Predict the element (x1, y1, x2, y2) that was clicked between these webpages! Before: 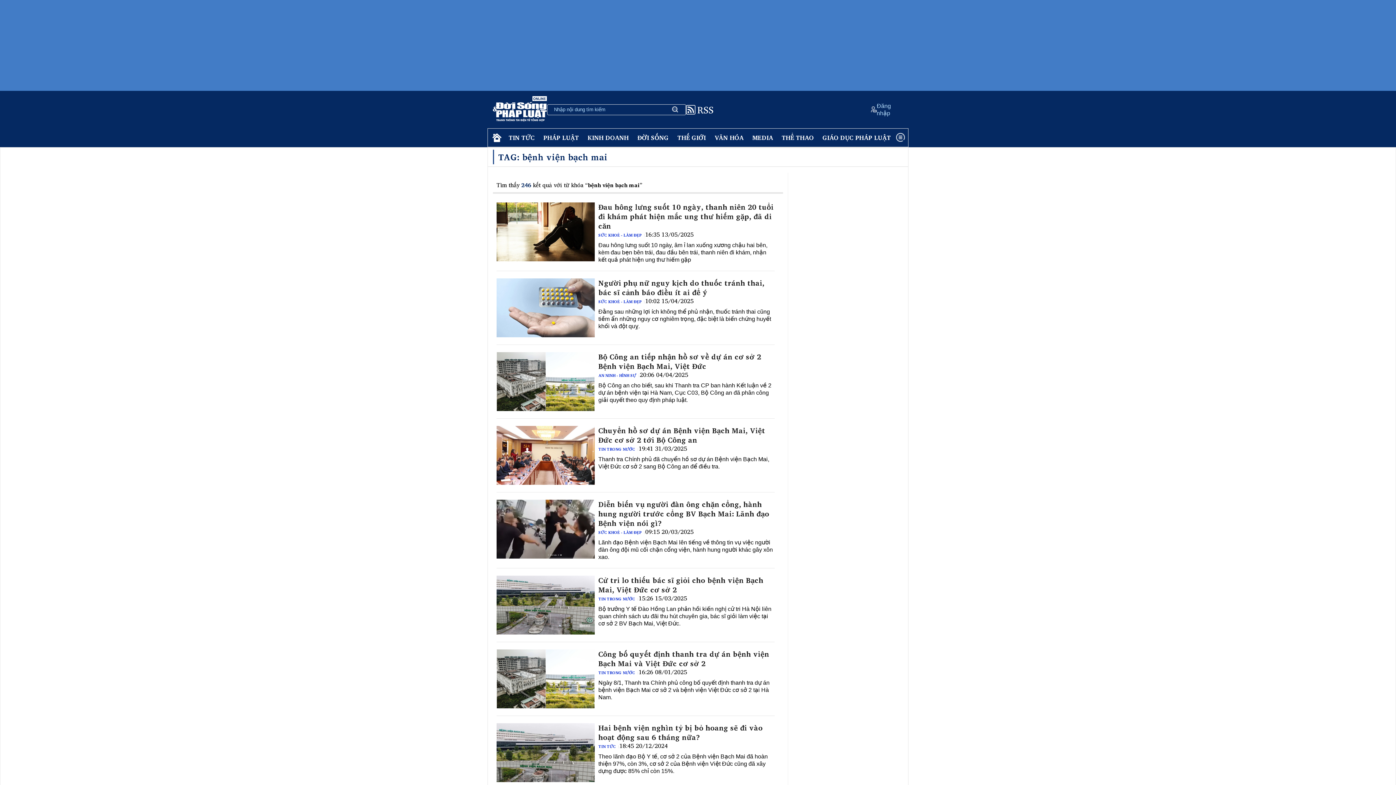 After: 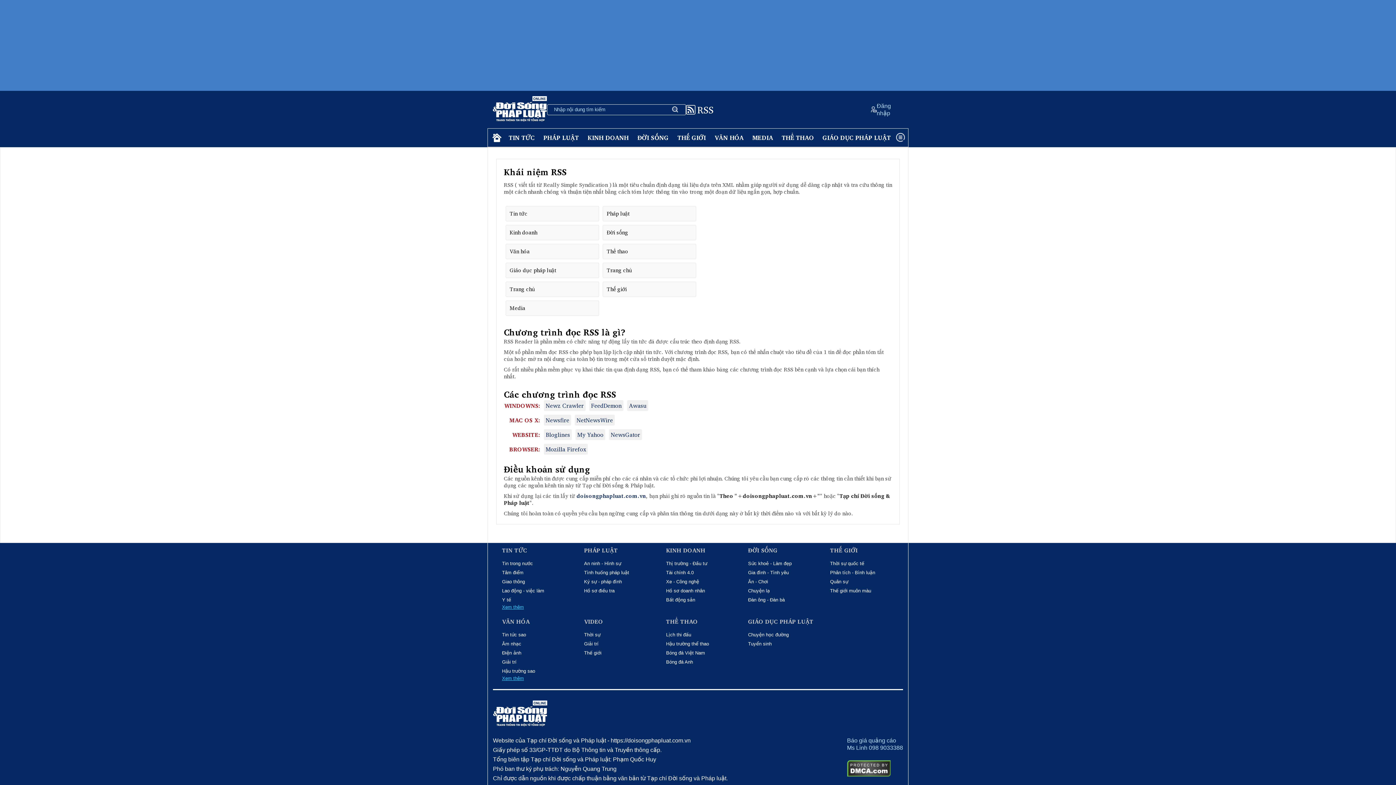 Action: label: RSS bbox: (686, 104, 713, 114)